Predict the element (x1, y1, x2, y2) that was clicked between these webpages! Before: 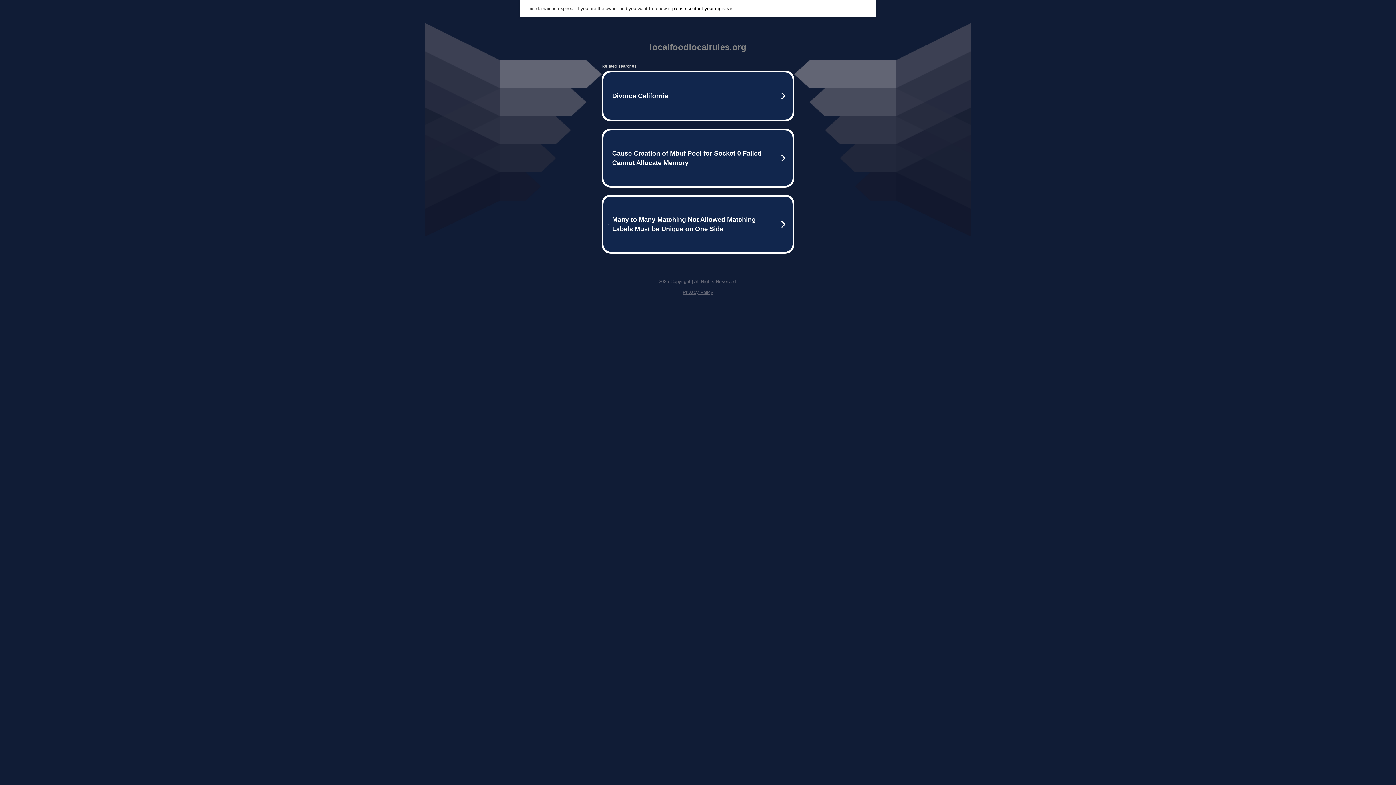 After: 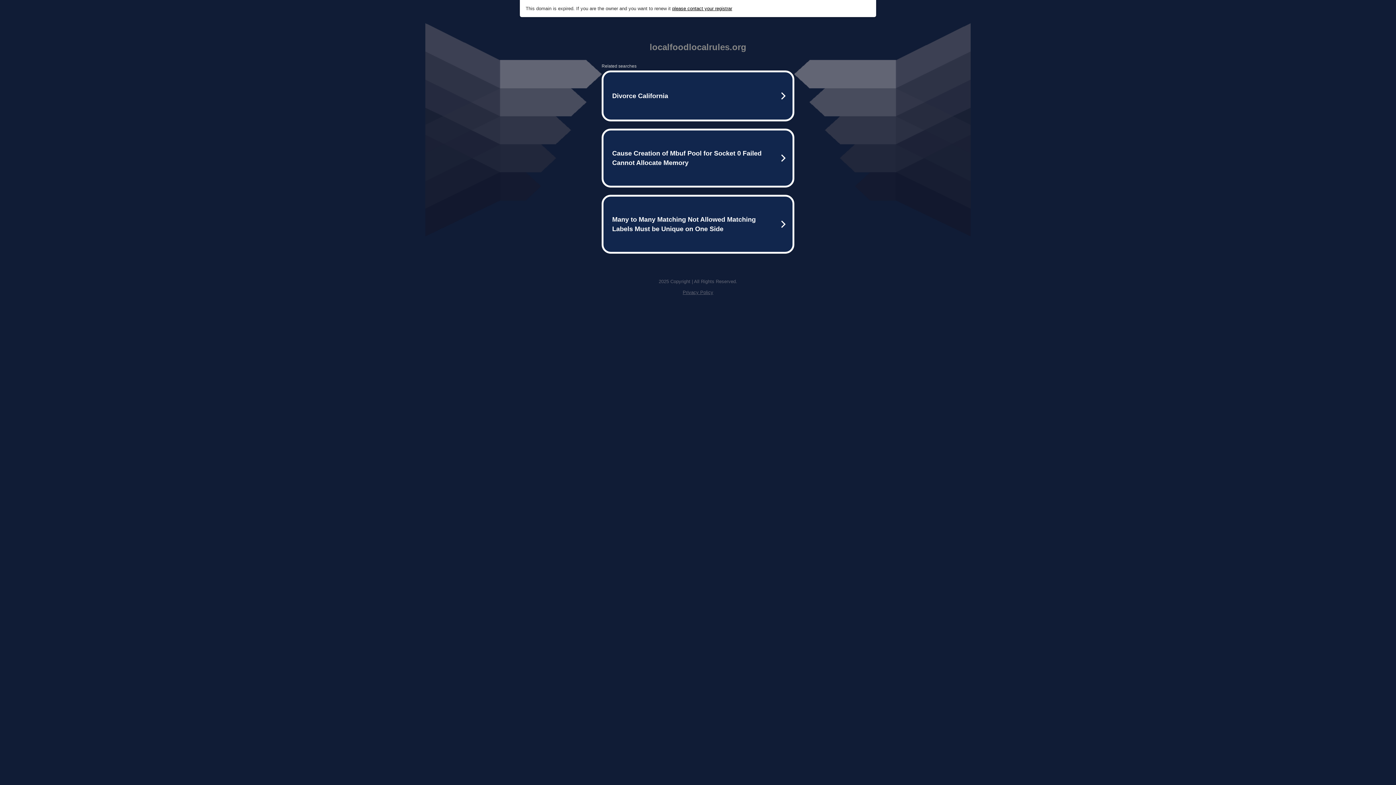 Action: bbox: (672, 5, 732, 11) label: please contact your registrar